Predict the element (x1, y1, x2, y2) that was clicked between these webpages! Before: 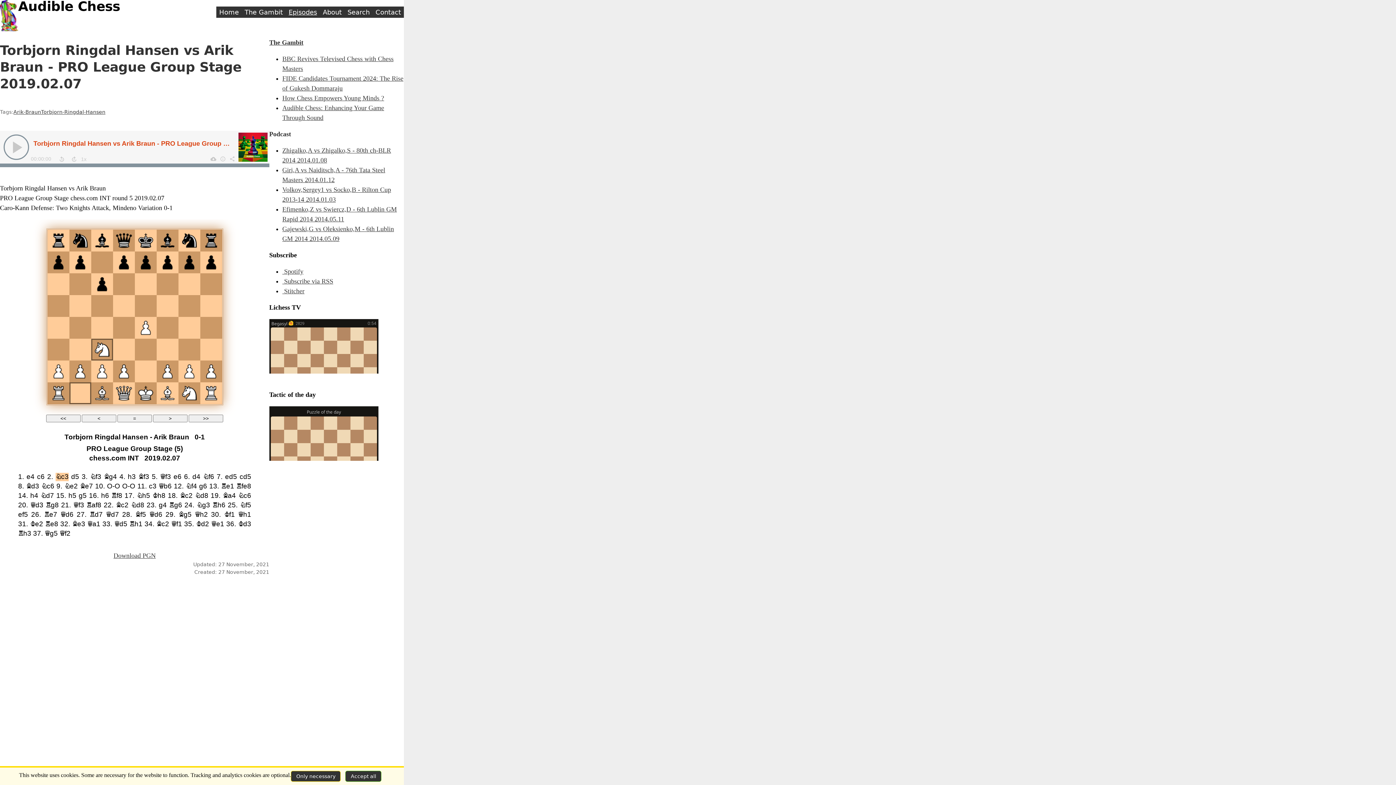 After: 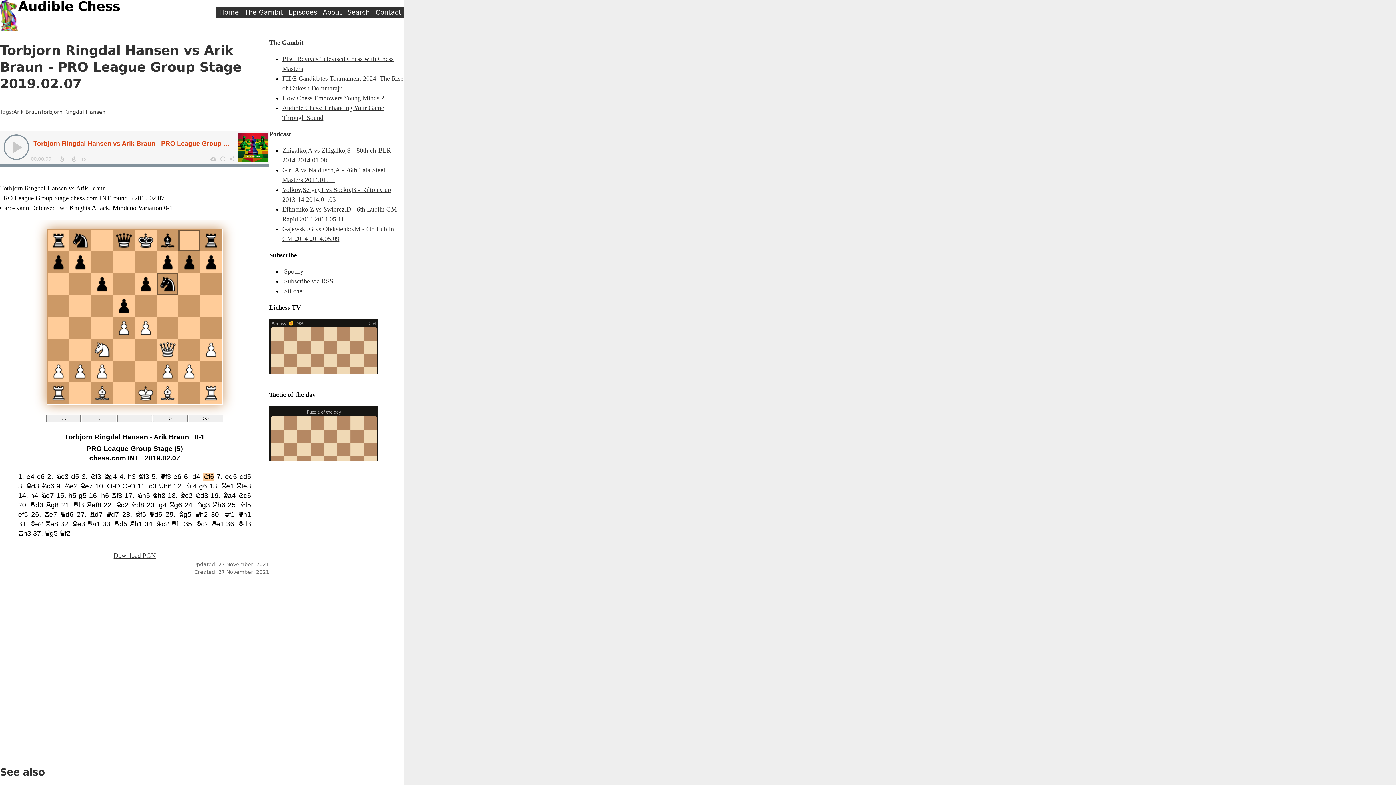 Action: label: Only necessary bbox: (291, 771, 340, 782)